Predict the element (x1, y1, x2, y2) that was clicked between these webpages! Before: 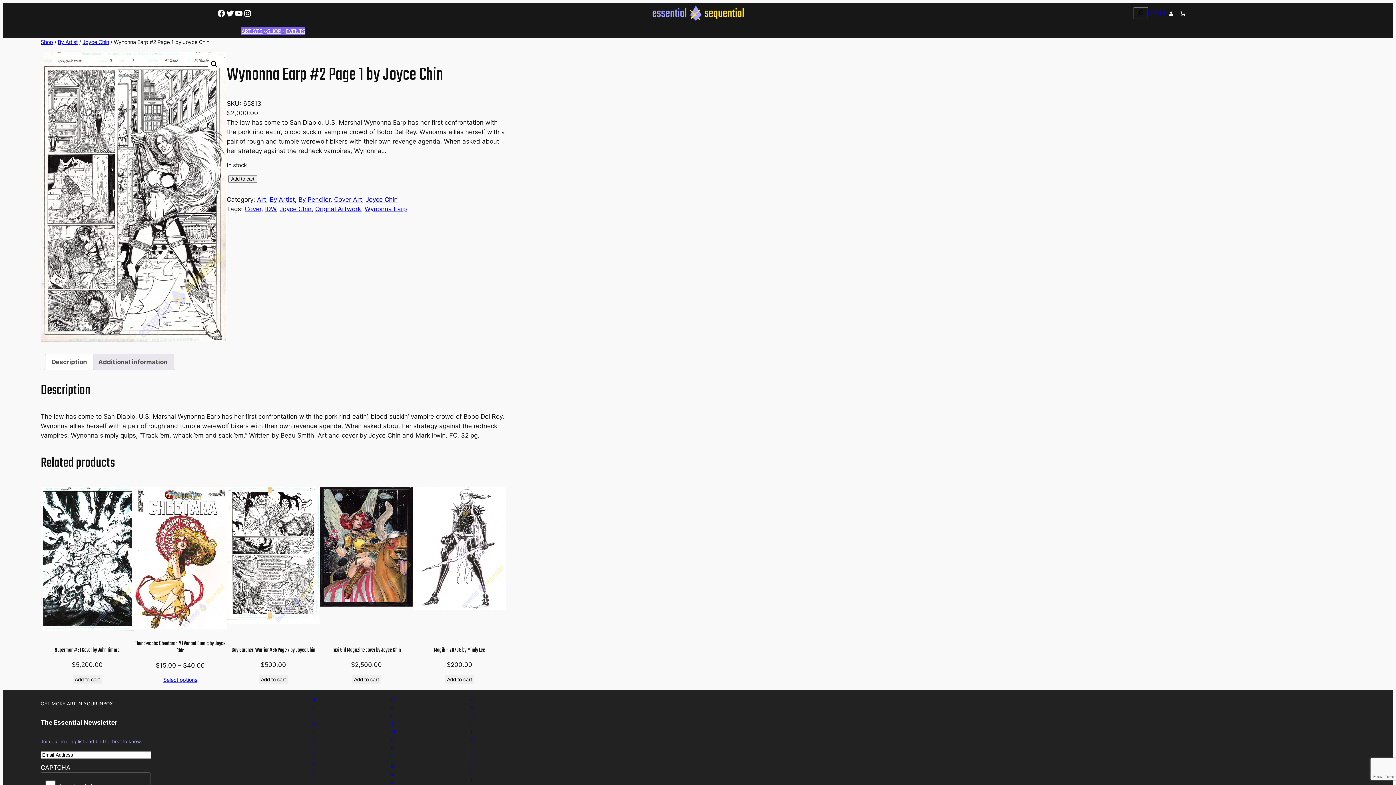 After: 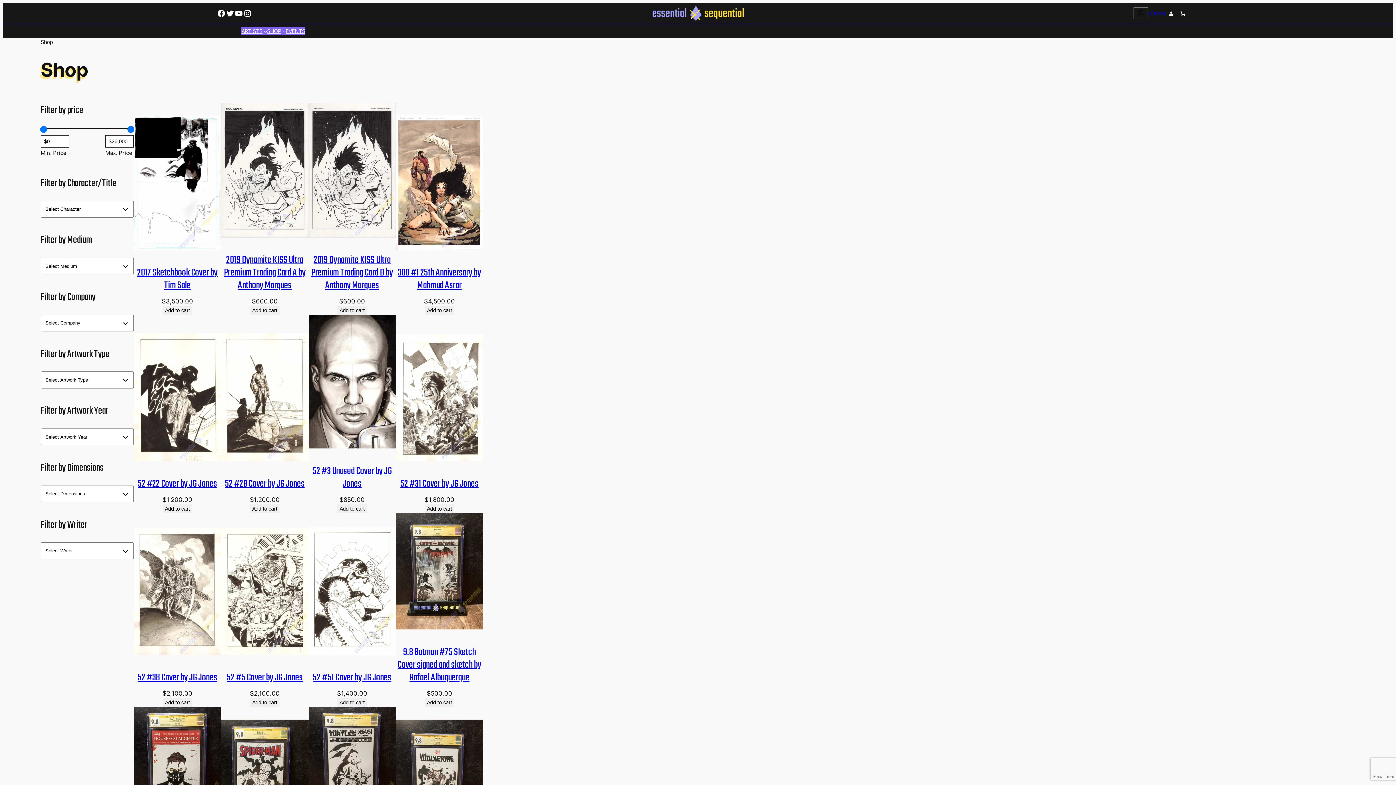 Action: bbox: (267, 27, 281, 35) label: SHOP